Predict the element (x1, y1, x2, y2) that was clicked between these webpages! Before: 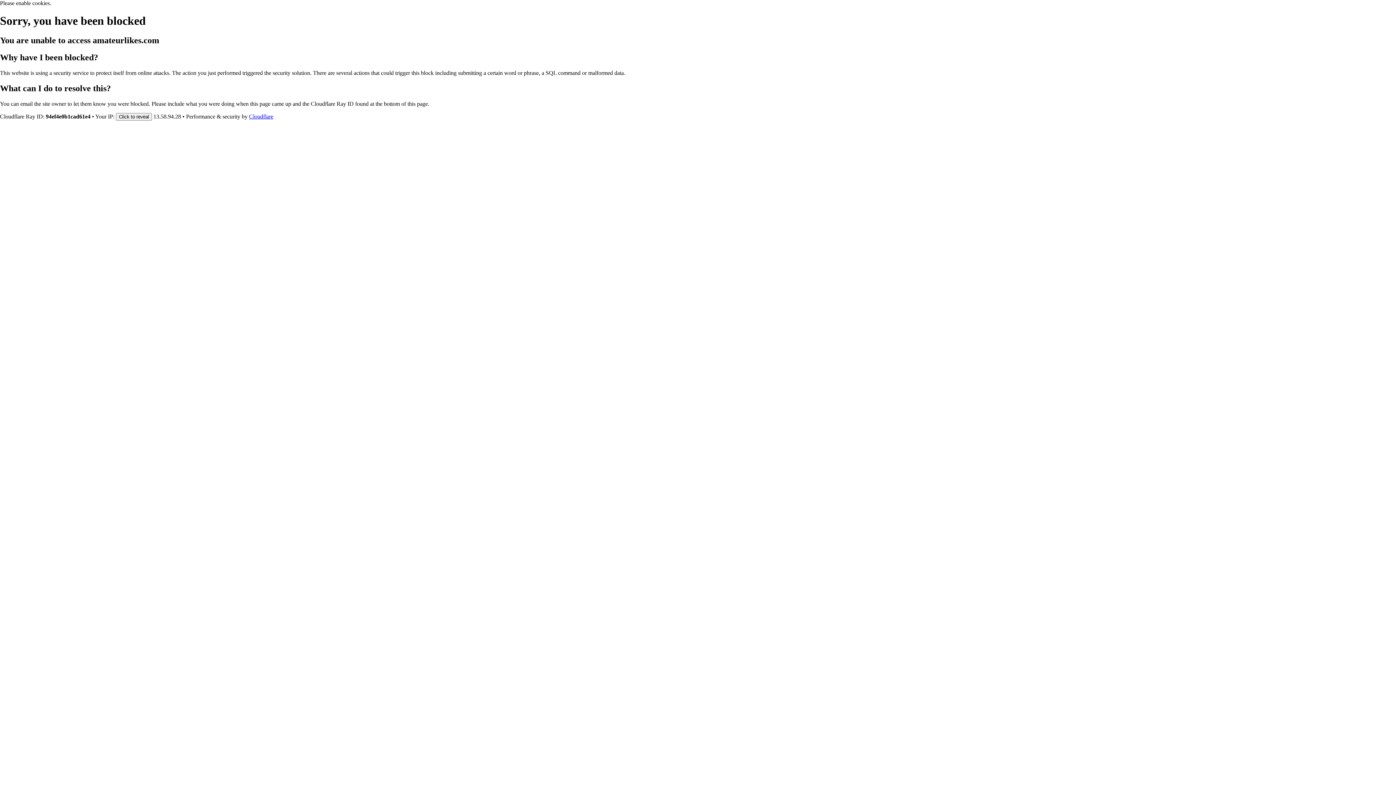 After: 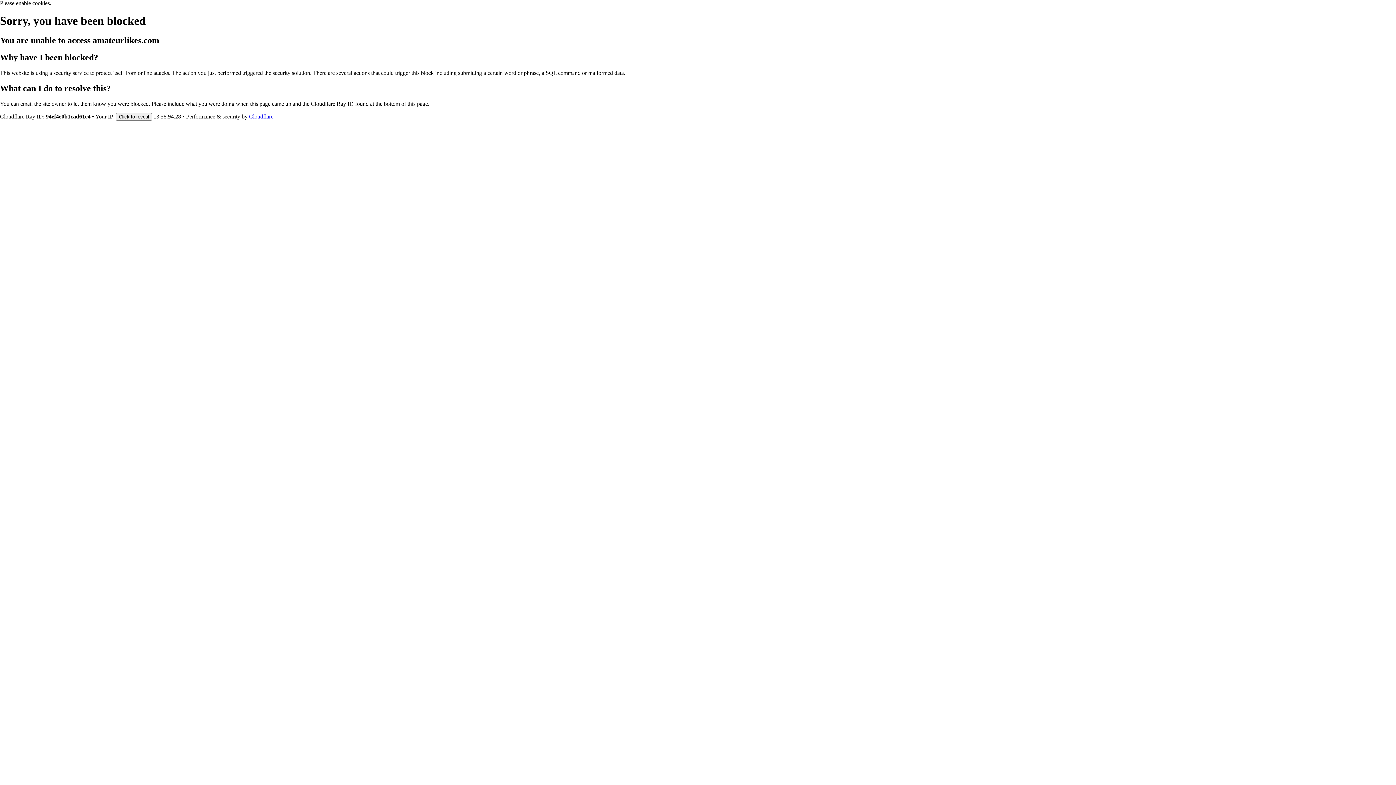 Action: label: Cloudflare bbox: (249, 113, 273, 119)